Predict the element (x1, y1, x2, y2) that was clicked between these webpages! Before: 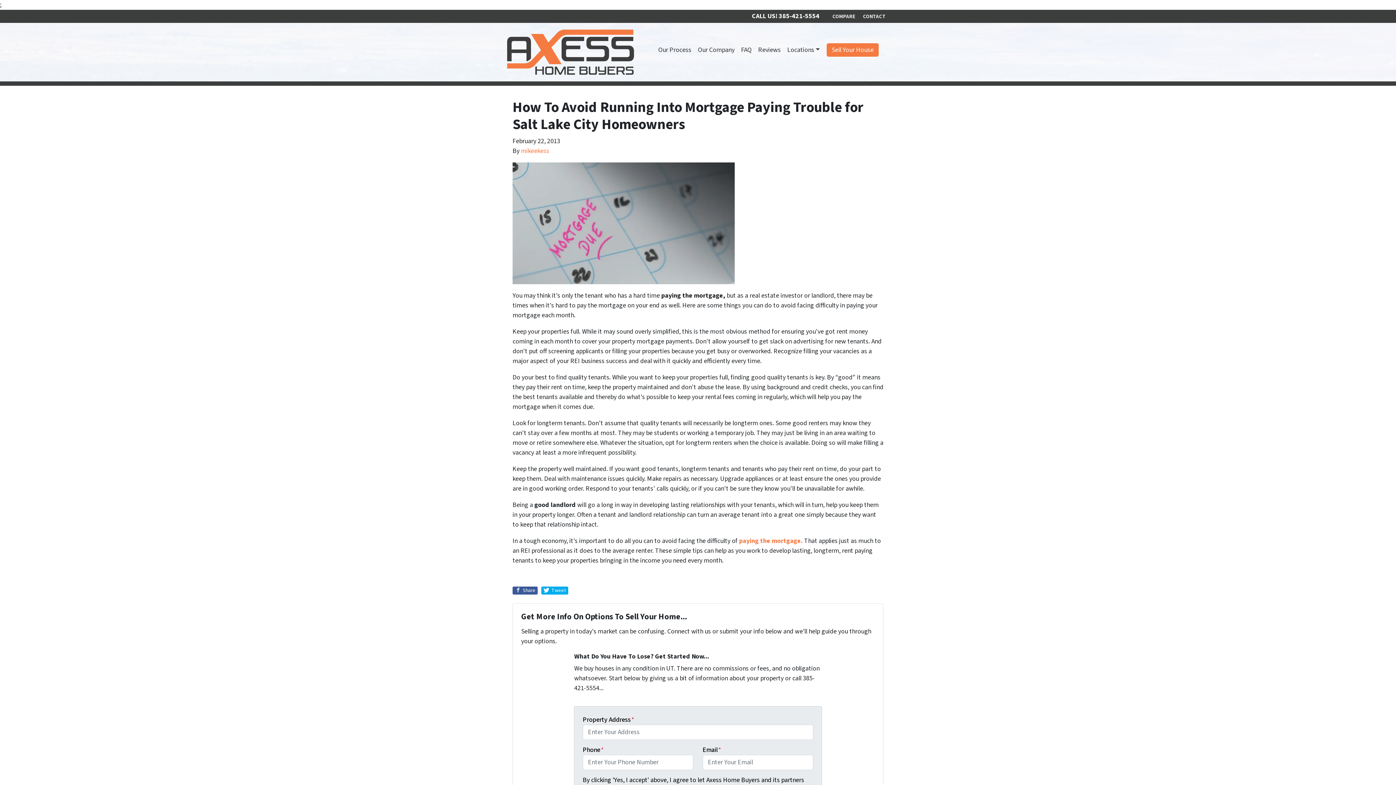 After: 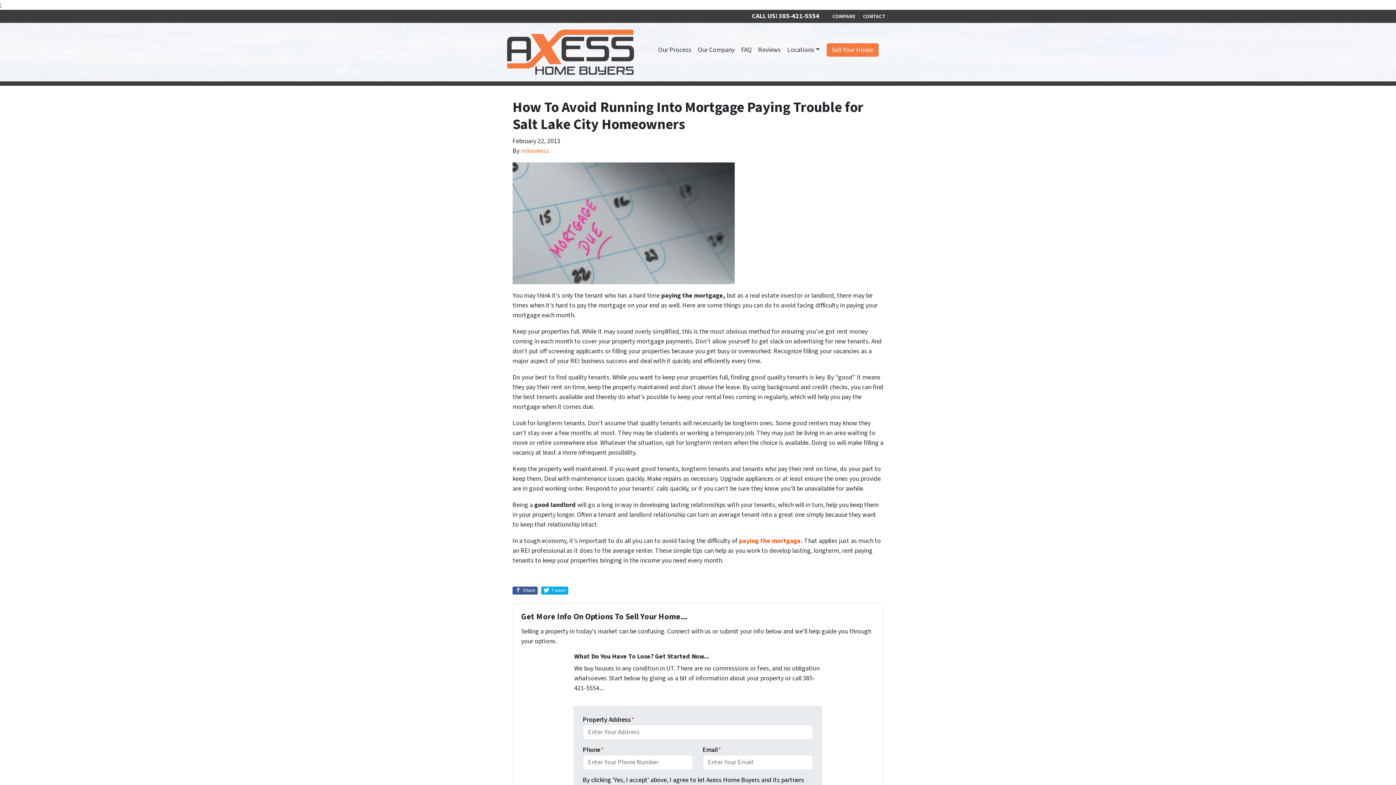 Action: bbox: (739, 536, 802, 545) label: paying the mortgage.